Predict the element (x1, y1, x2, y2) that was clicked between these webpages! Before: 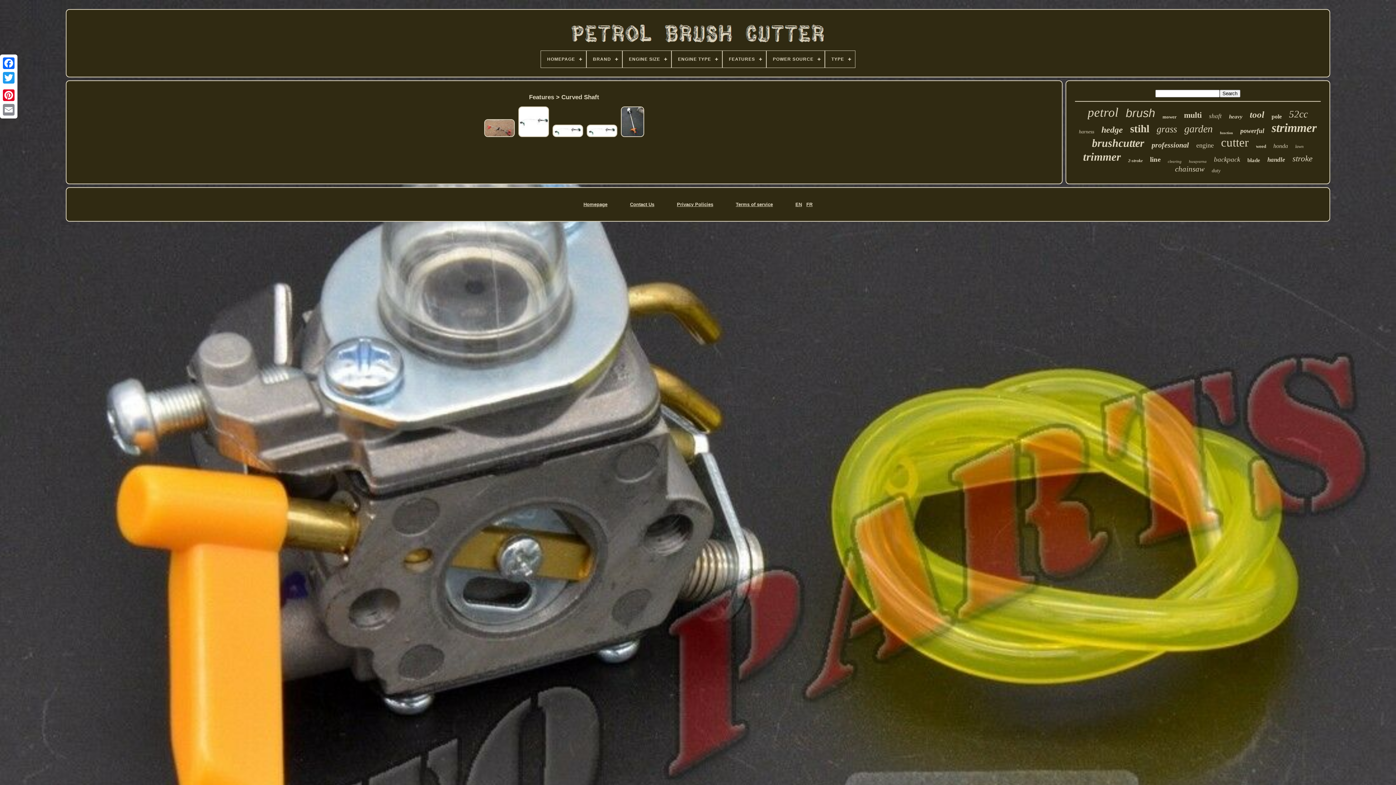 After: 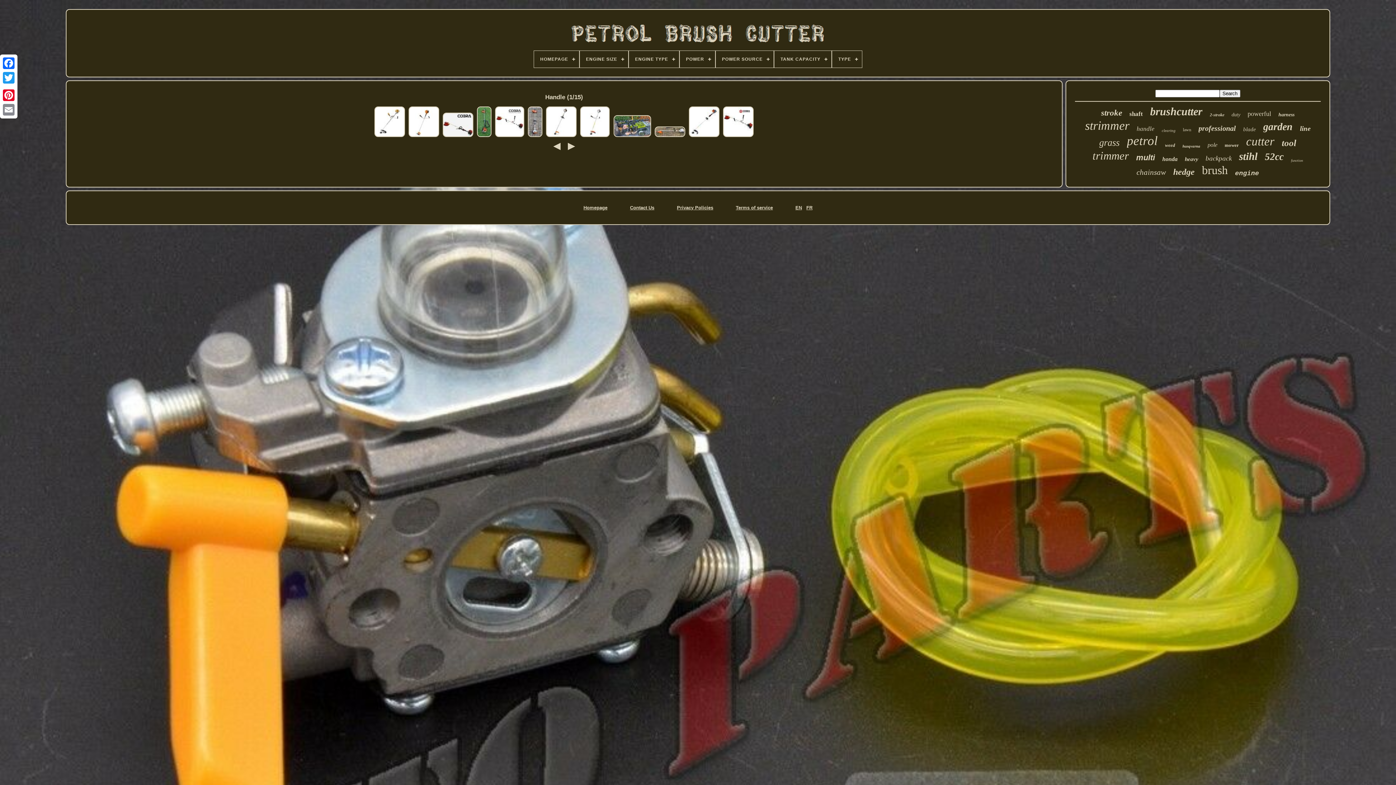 Action: label: handle bbox: (1267, 156, 1285, 163)